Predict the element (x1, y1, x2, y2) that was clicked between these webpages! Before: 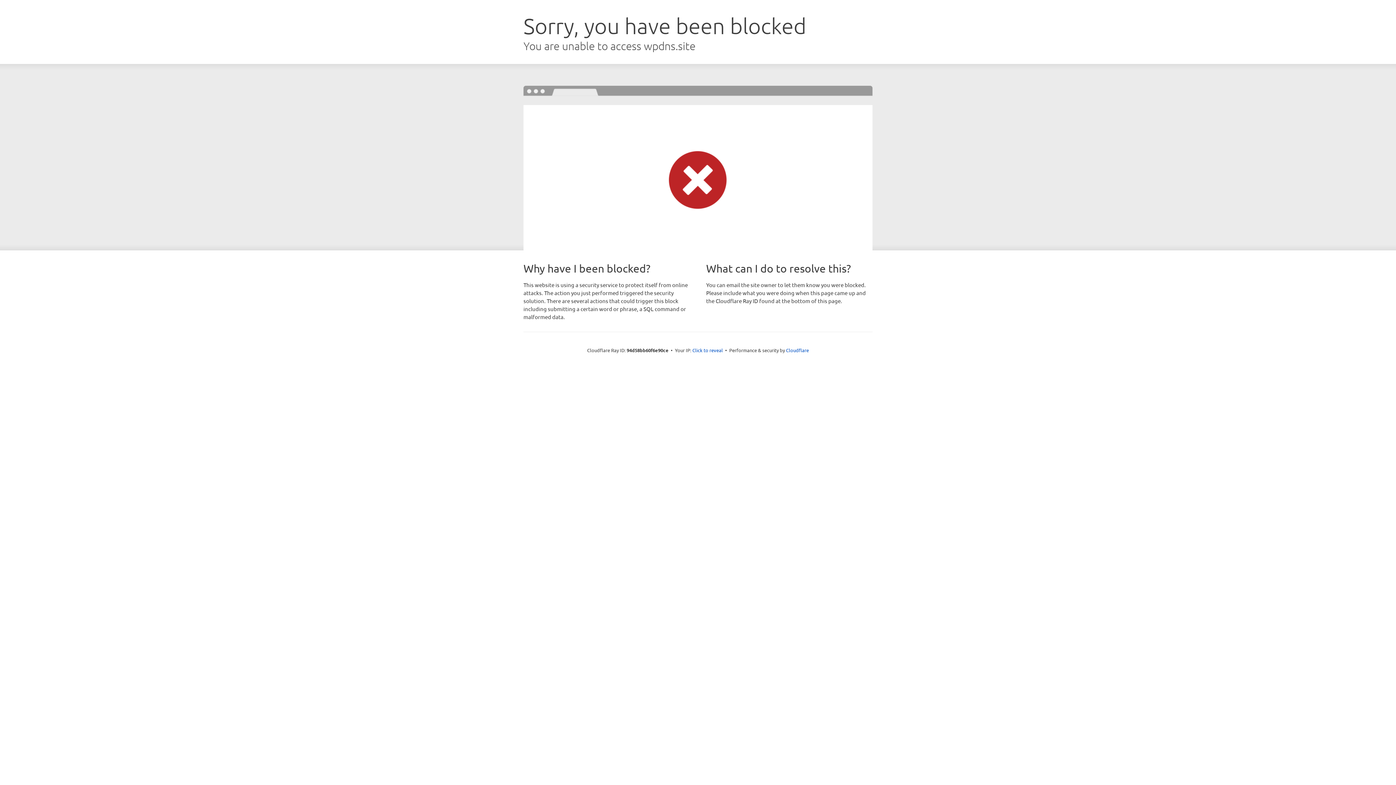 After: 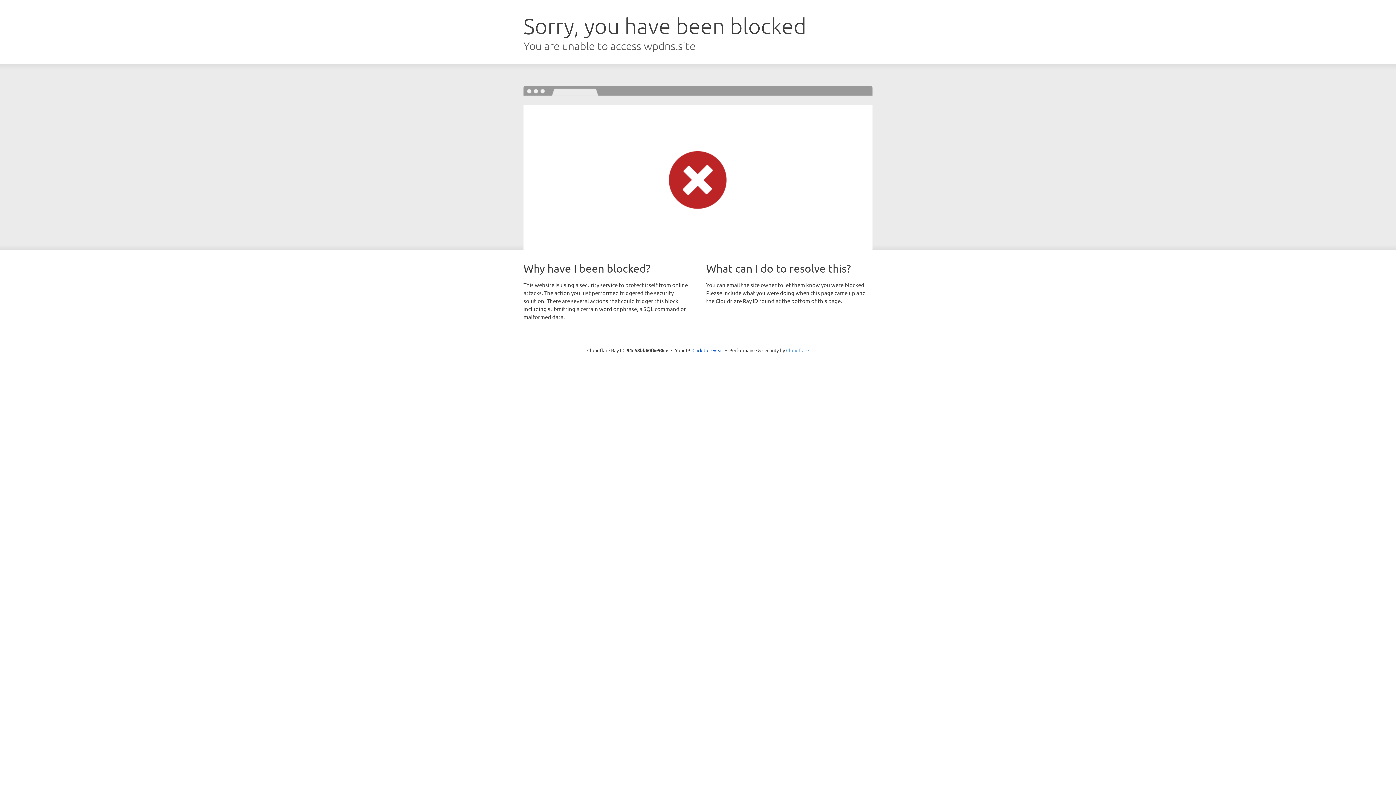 Action: label: Cloudflare bbox: (786, 347, 809, 353)